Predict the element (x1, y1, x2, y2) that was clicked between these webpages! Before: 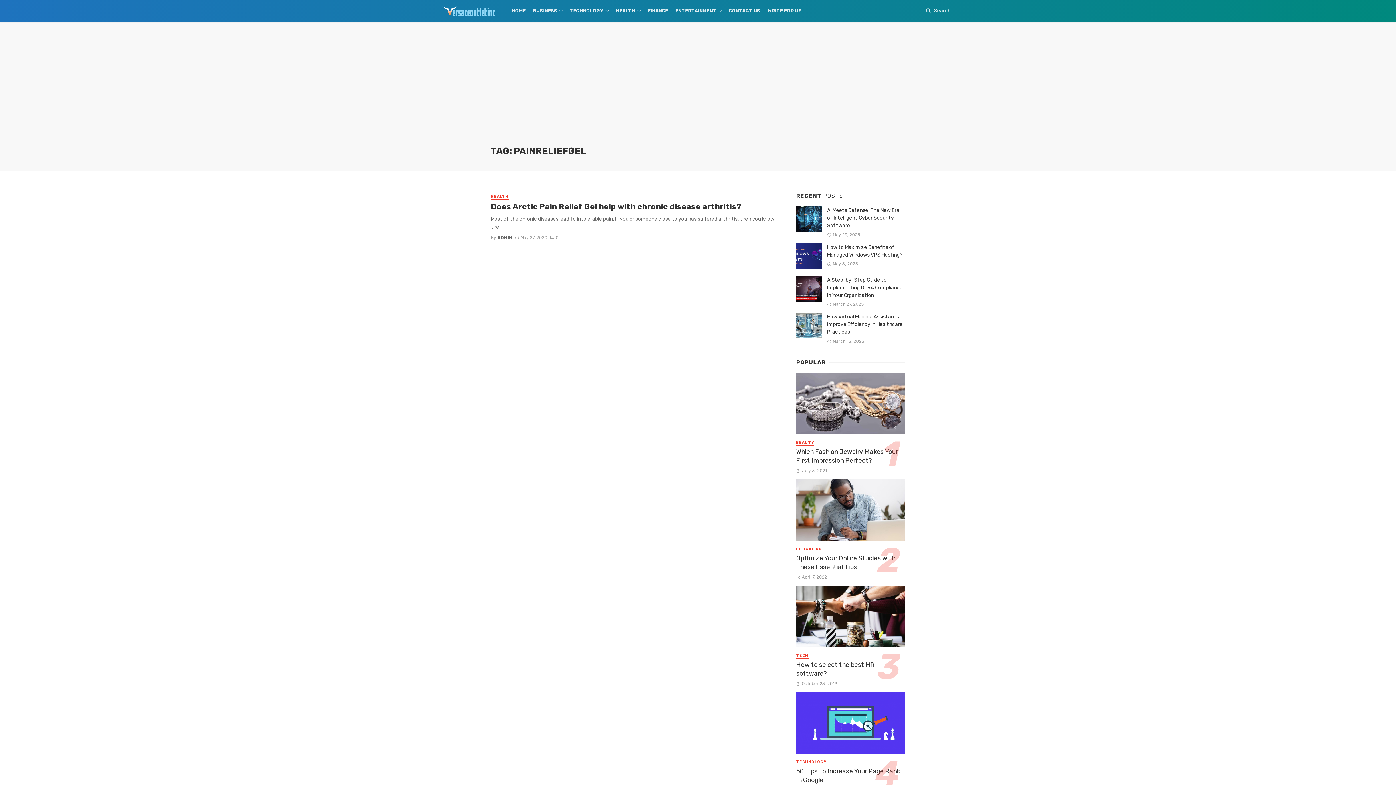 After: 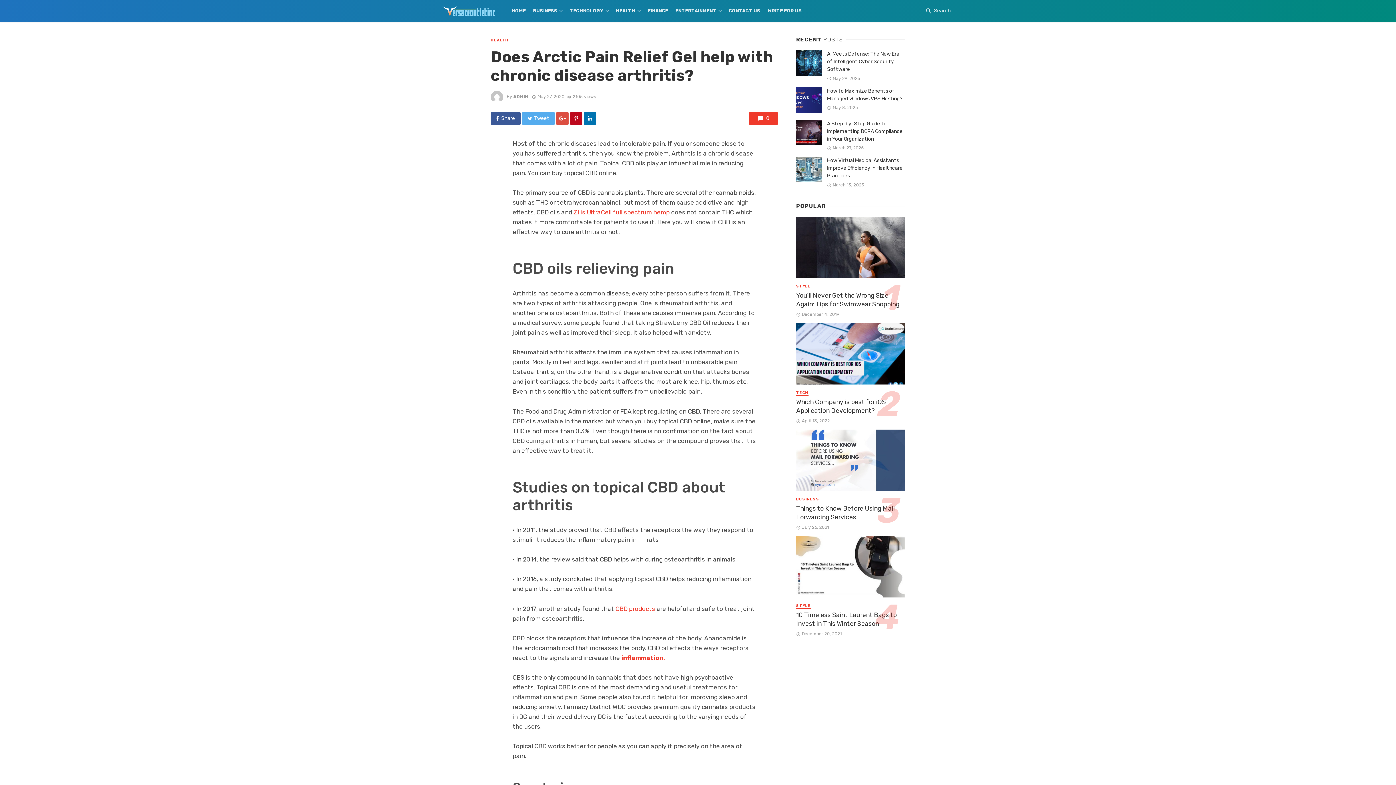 Action: bbox: (550, 235, 558, 240) label: 0